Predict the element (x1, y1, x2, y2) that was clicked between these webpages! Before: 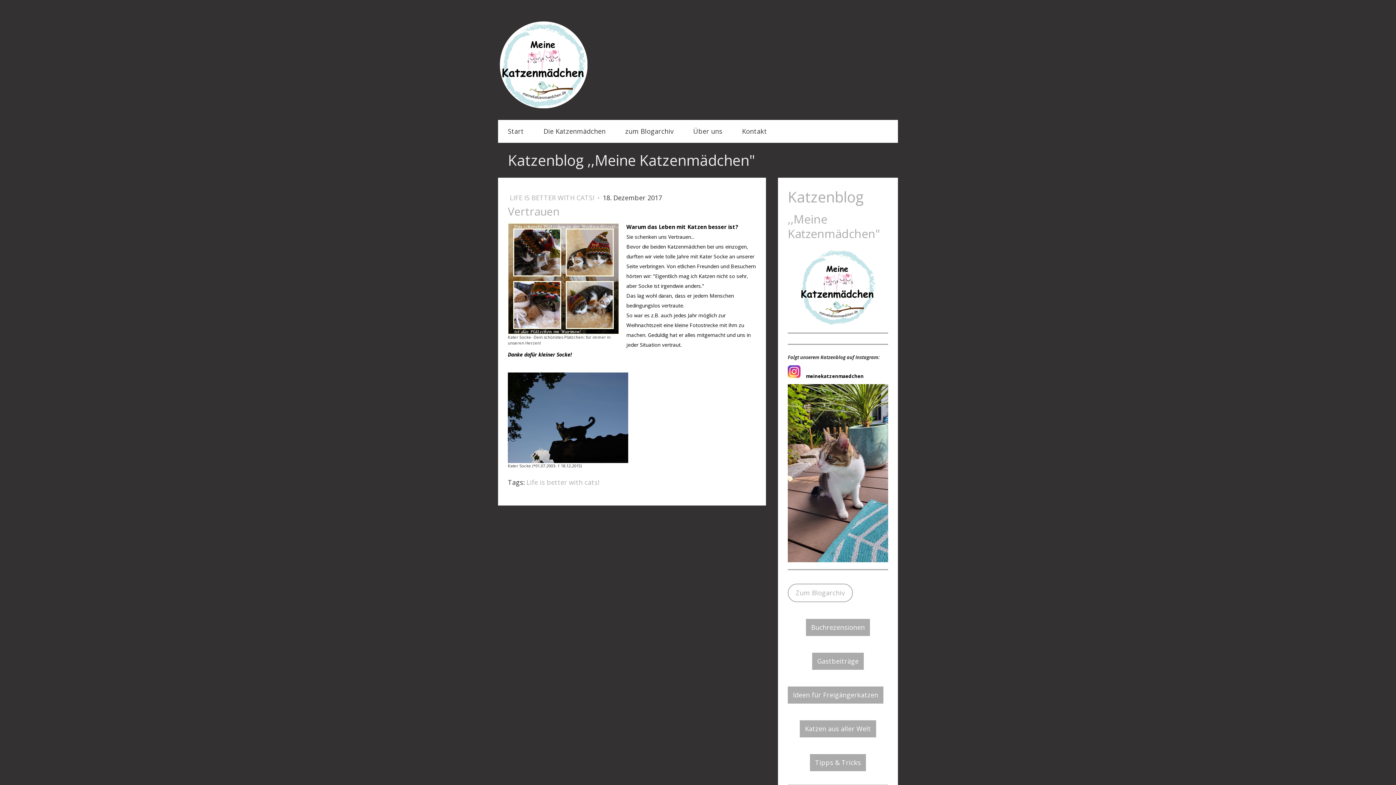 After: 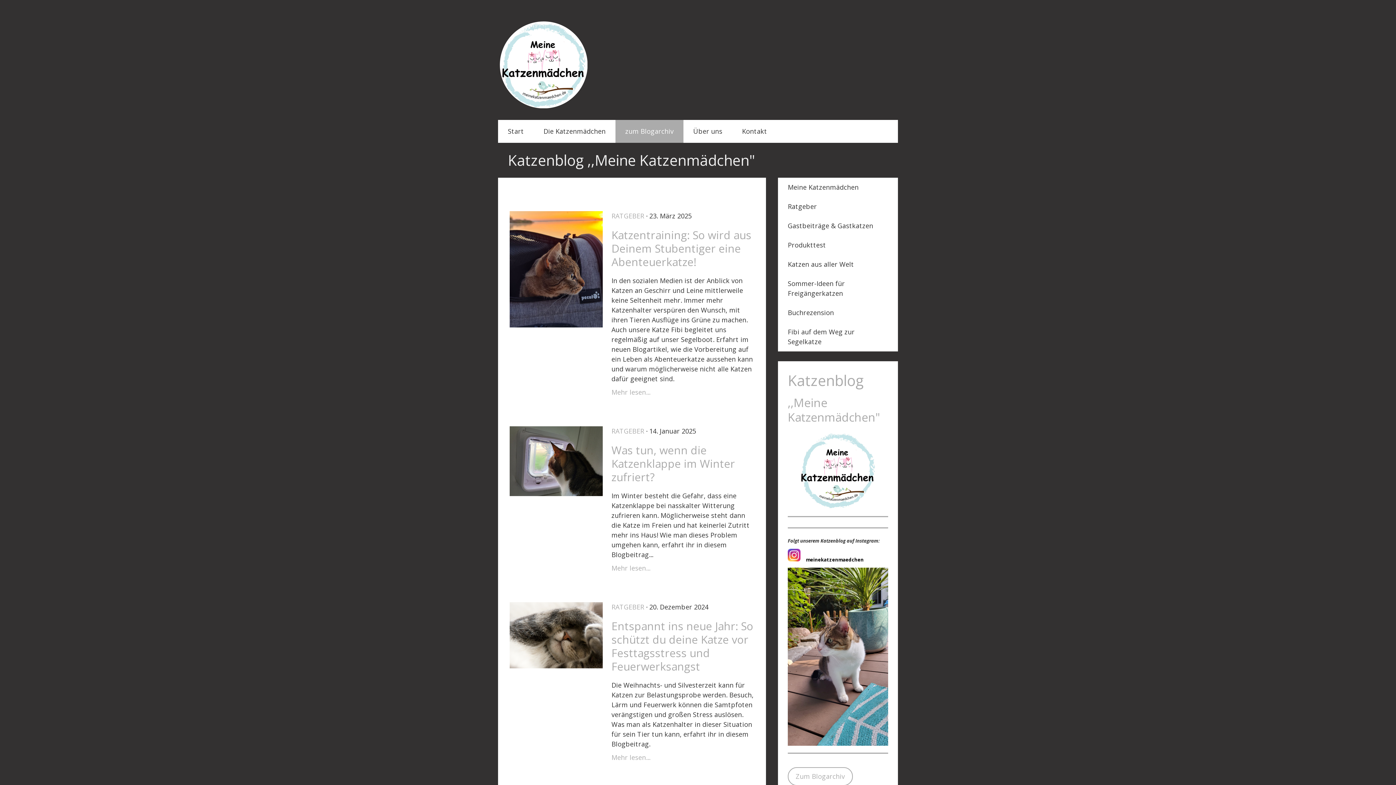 Action: label: zum Blogarchiv bbox: (615, 120, 683, 142)